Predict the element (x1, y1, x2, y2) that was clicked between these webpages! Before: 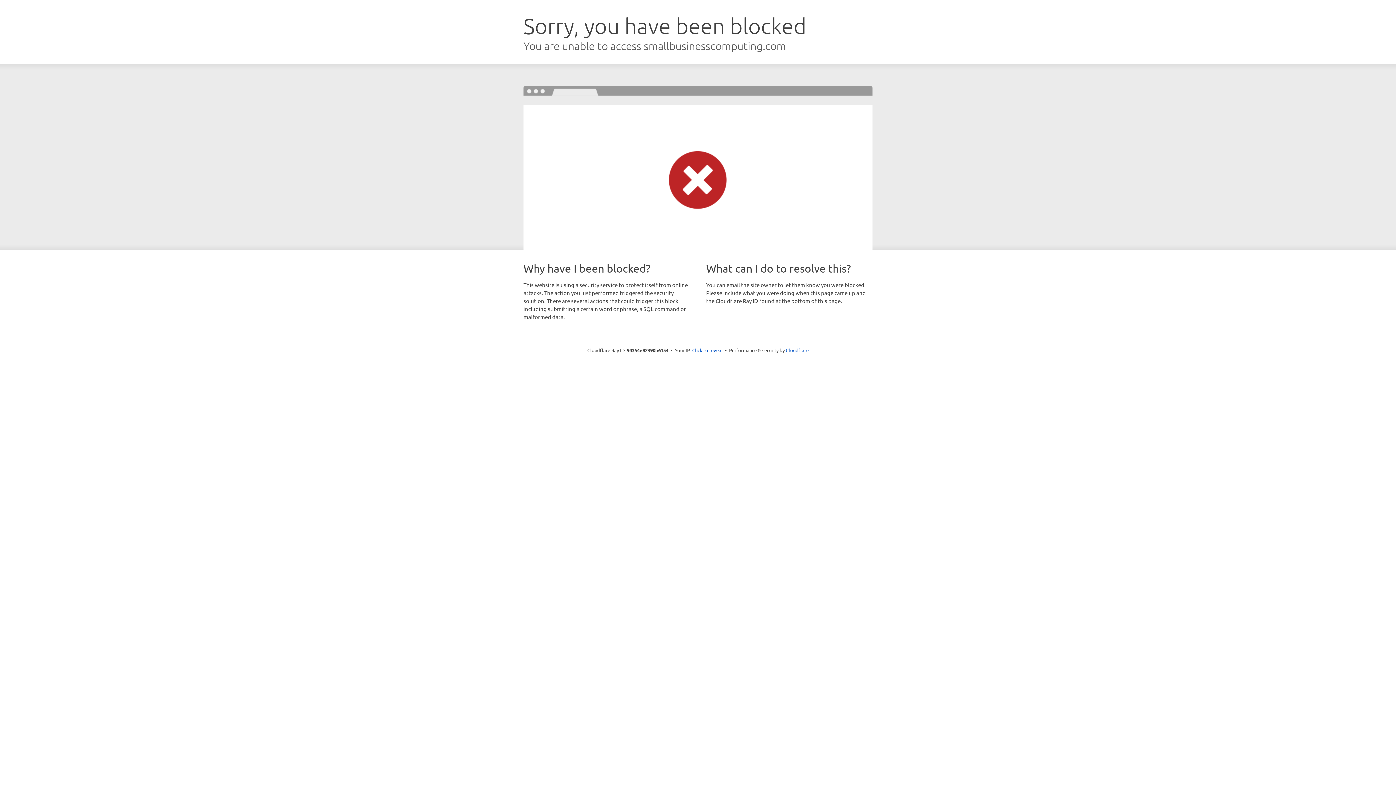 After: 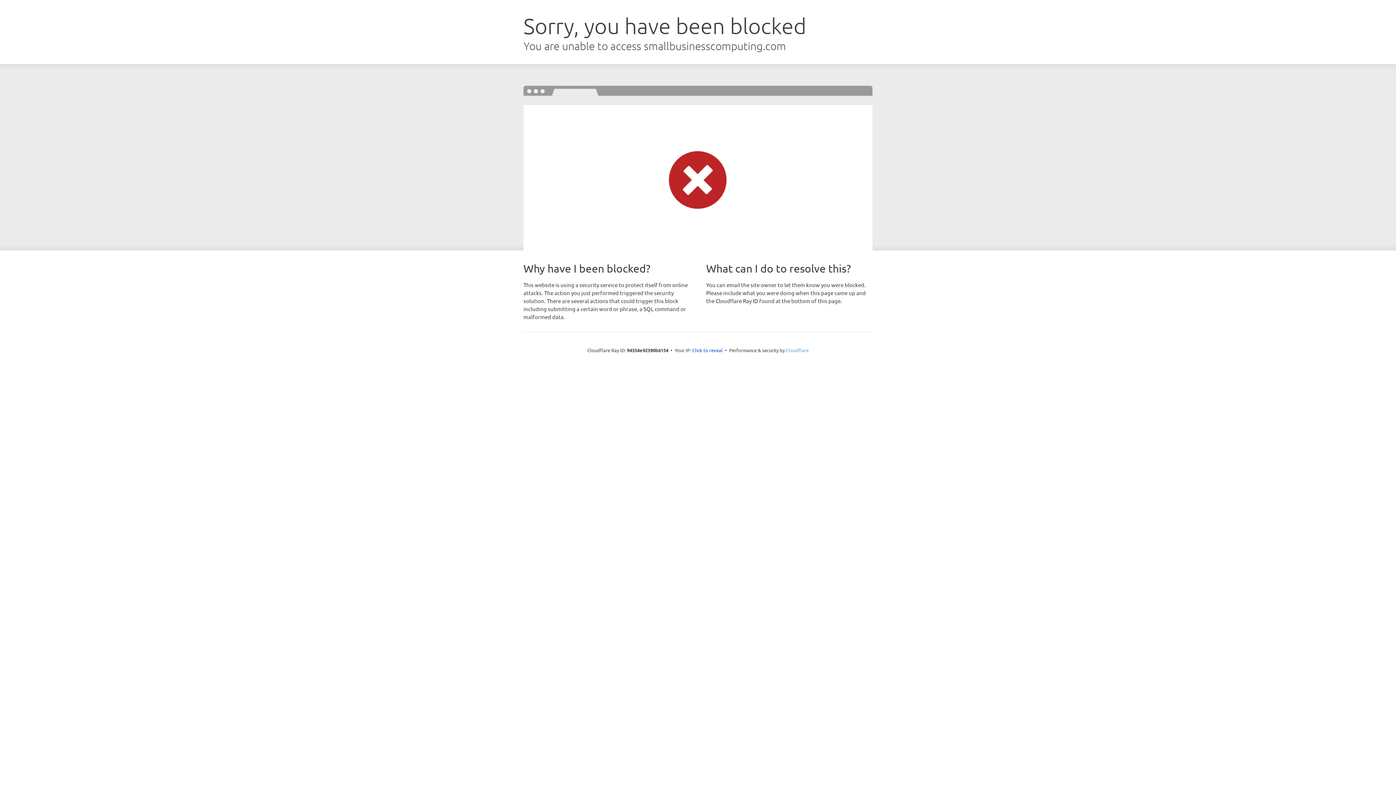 Action: label: Cloudflare bbox: (786, 347, 808, 353)